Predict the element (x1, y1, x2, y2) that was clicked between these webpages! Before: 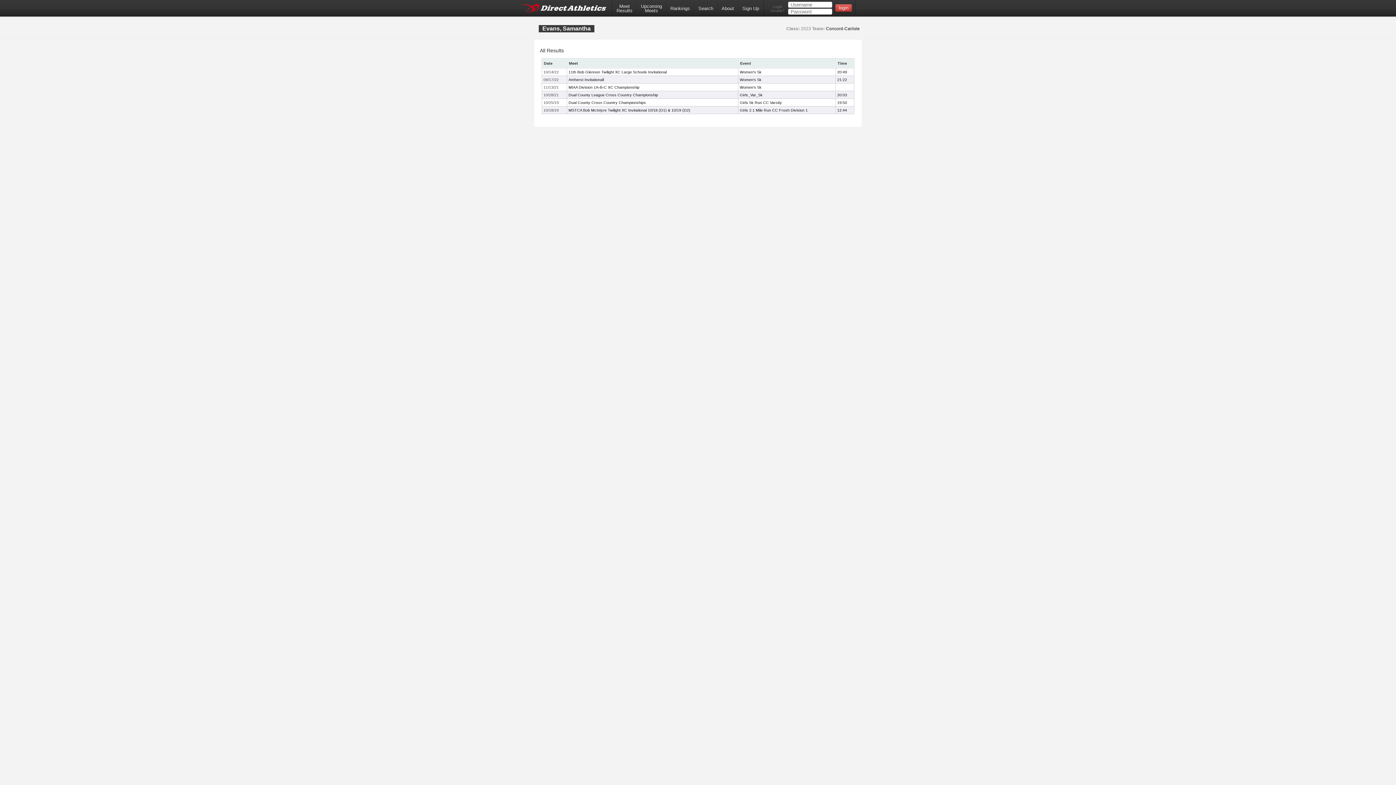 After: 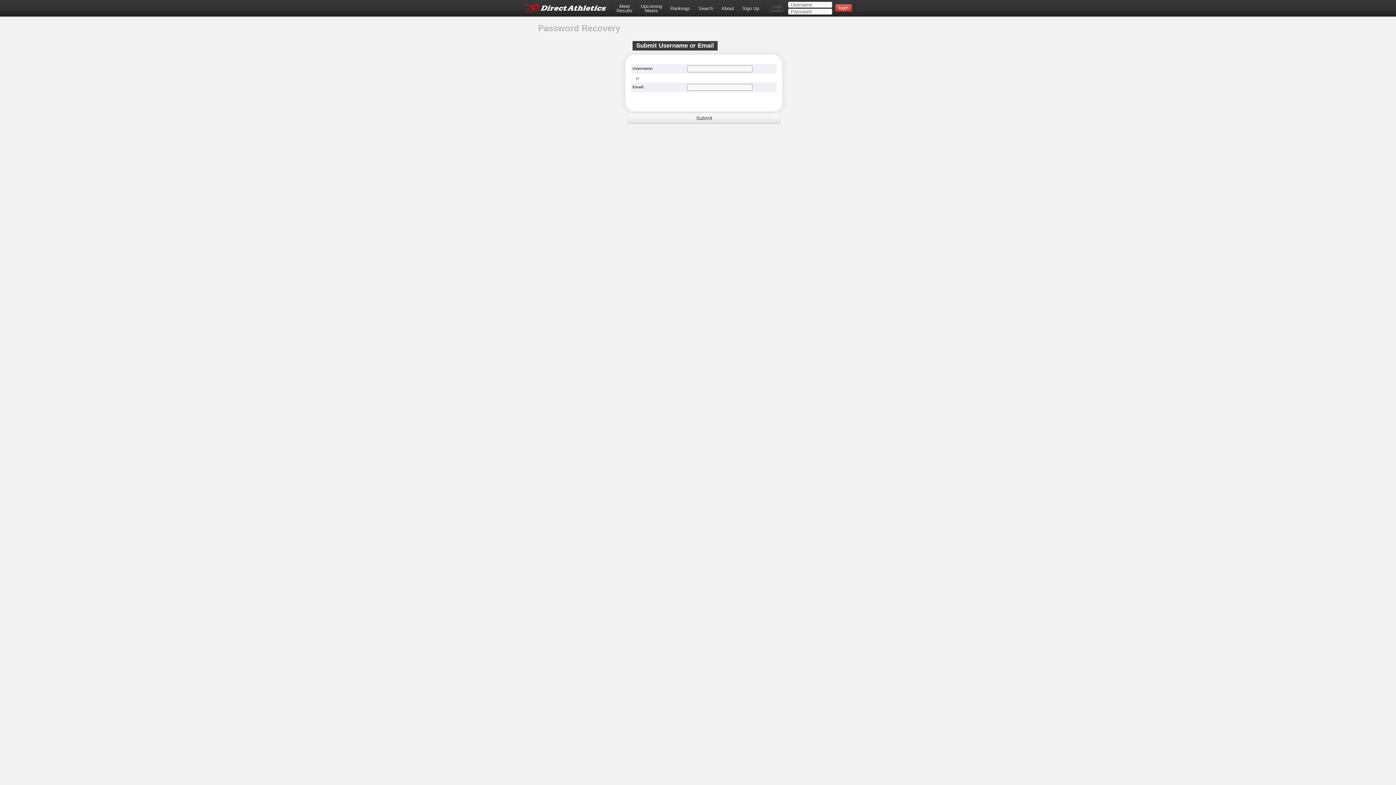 Action: label: Login
trouble? bbox: (768, 4, 784, 12)